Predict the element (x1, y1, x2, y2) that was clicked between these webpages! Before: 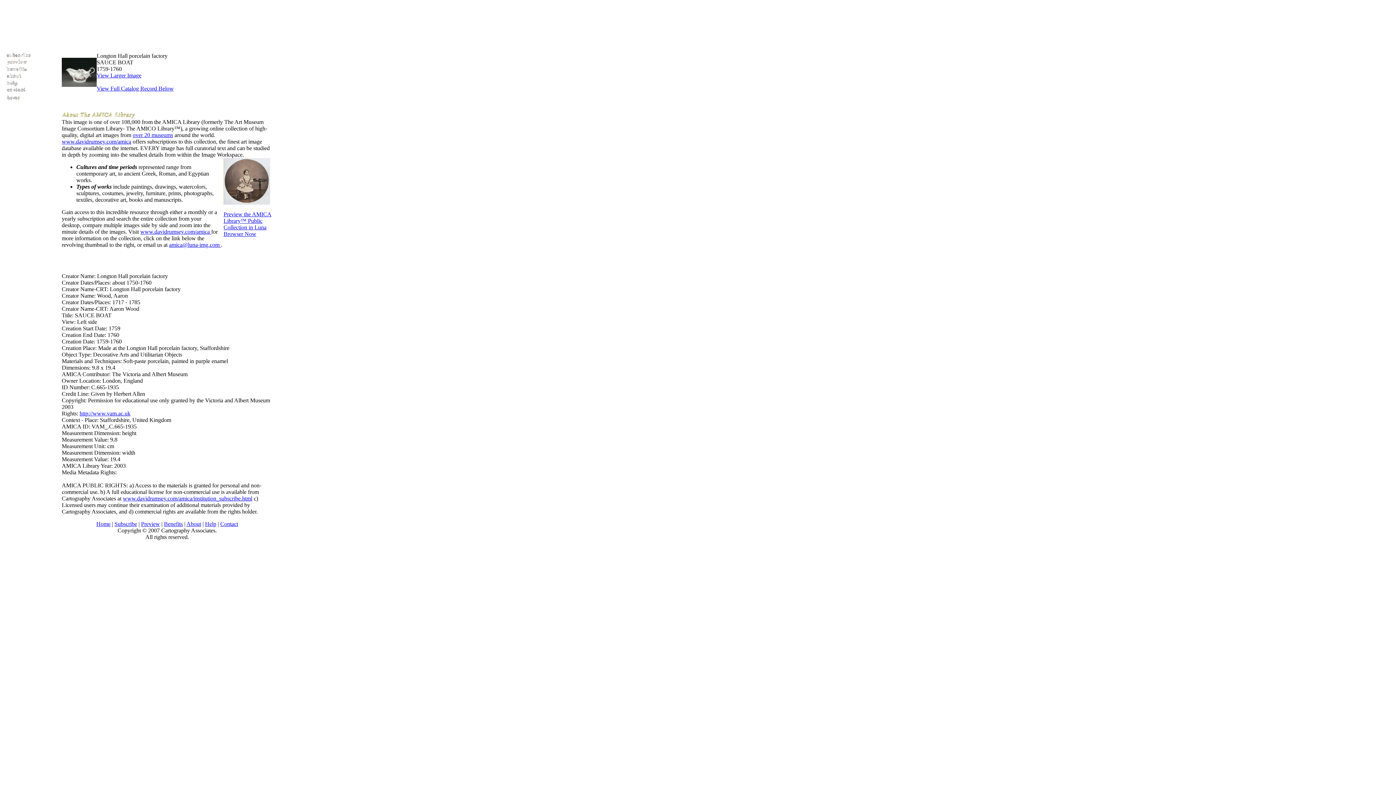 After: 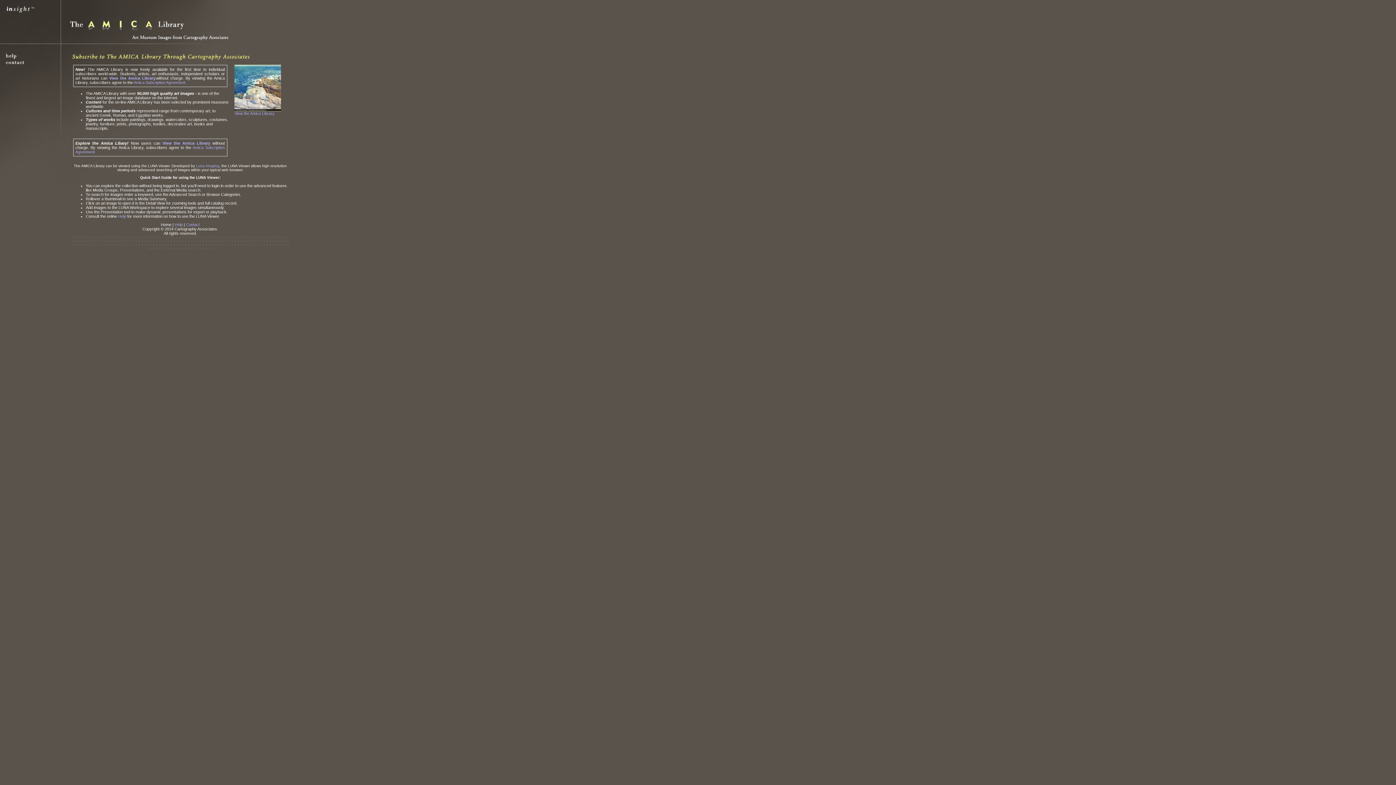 Action: bbox: (3, 60, 30, 66)